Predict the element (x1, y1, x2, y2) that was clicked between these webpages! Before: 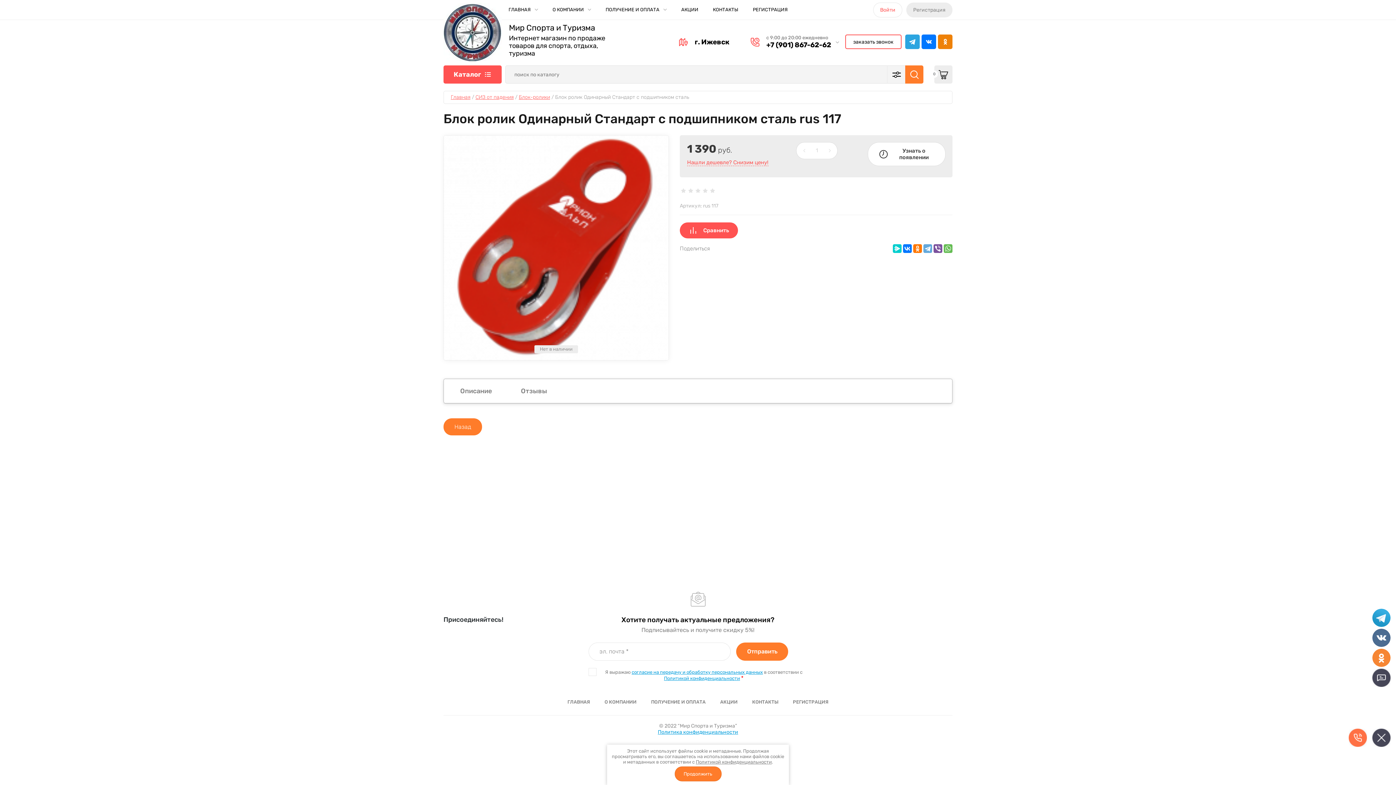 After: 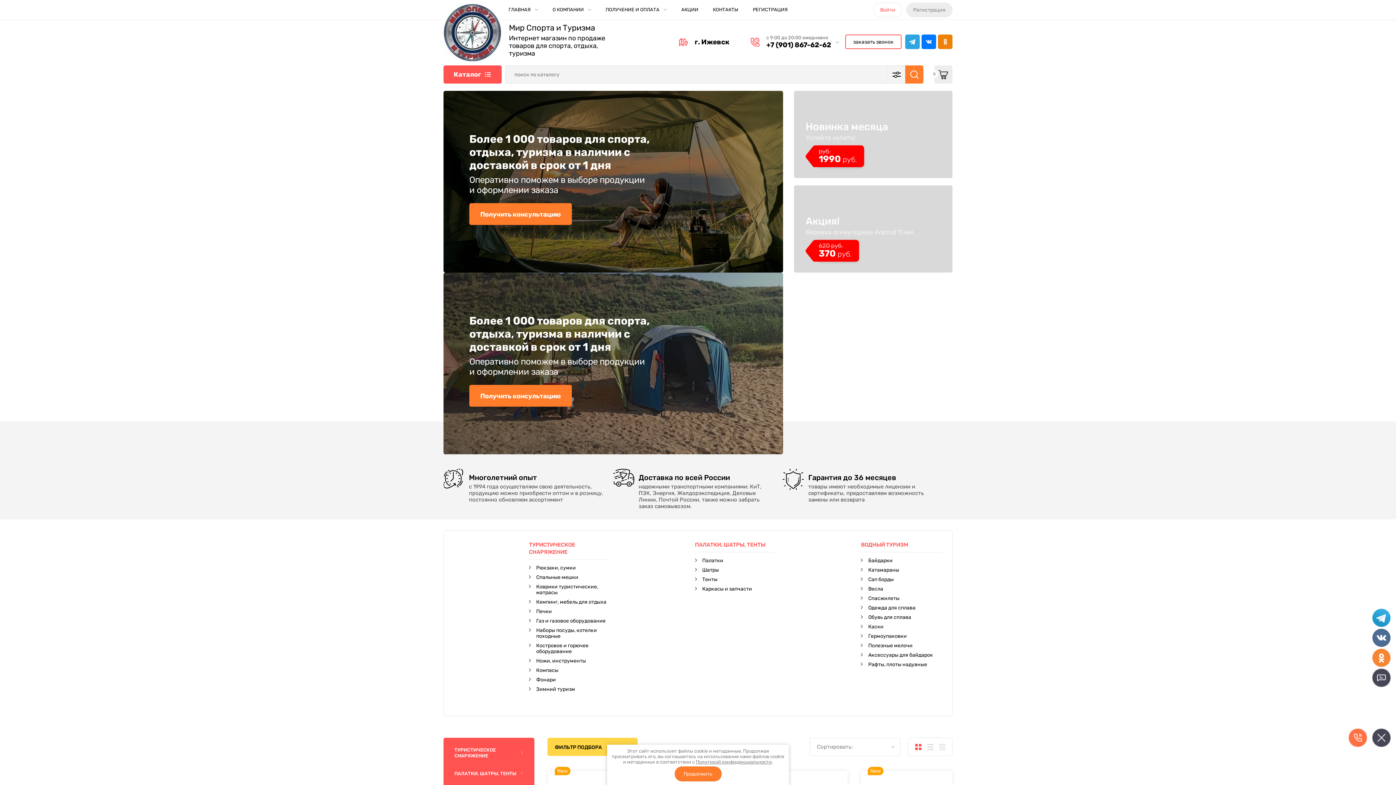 Action: bbox: (509, 23, 595, 31) label: Мир Спорта и Туризма